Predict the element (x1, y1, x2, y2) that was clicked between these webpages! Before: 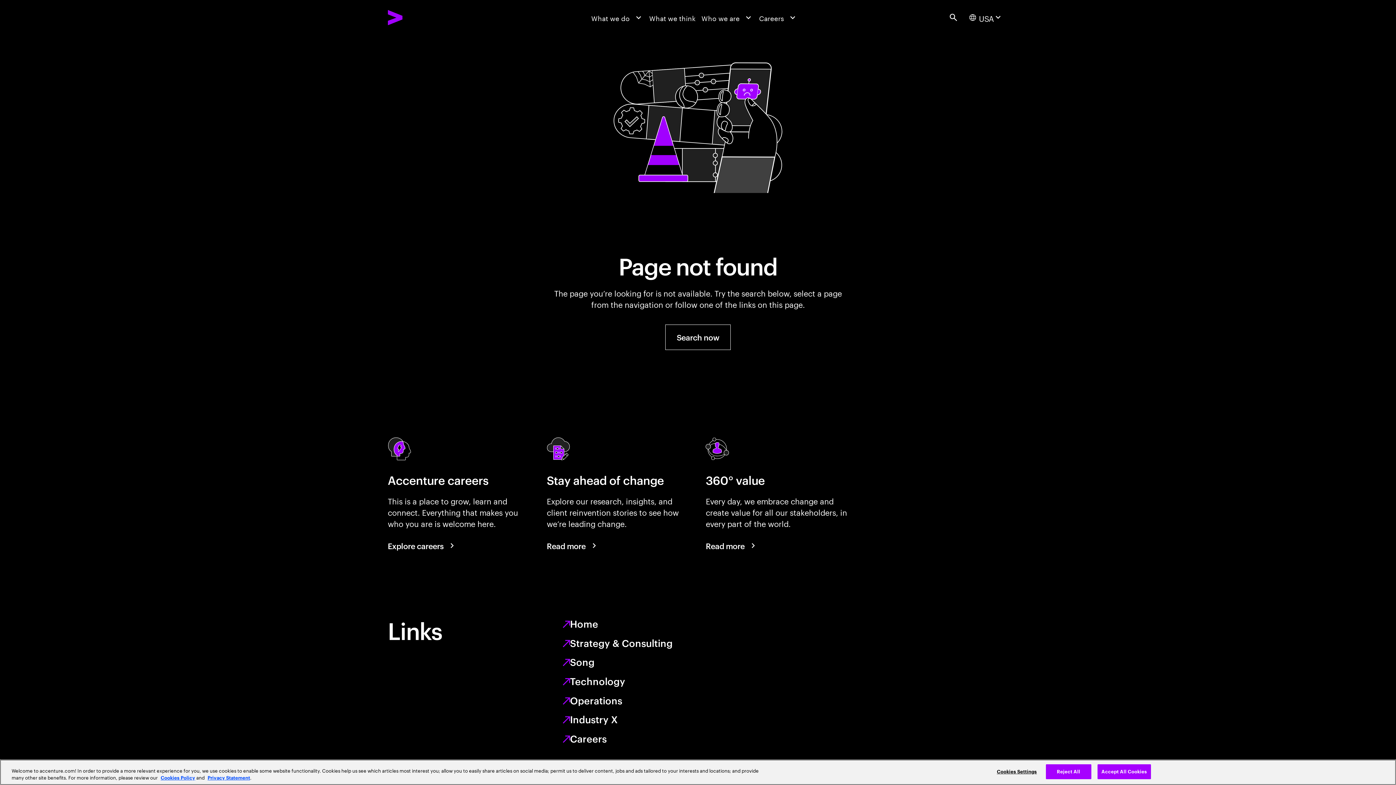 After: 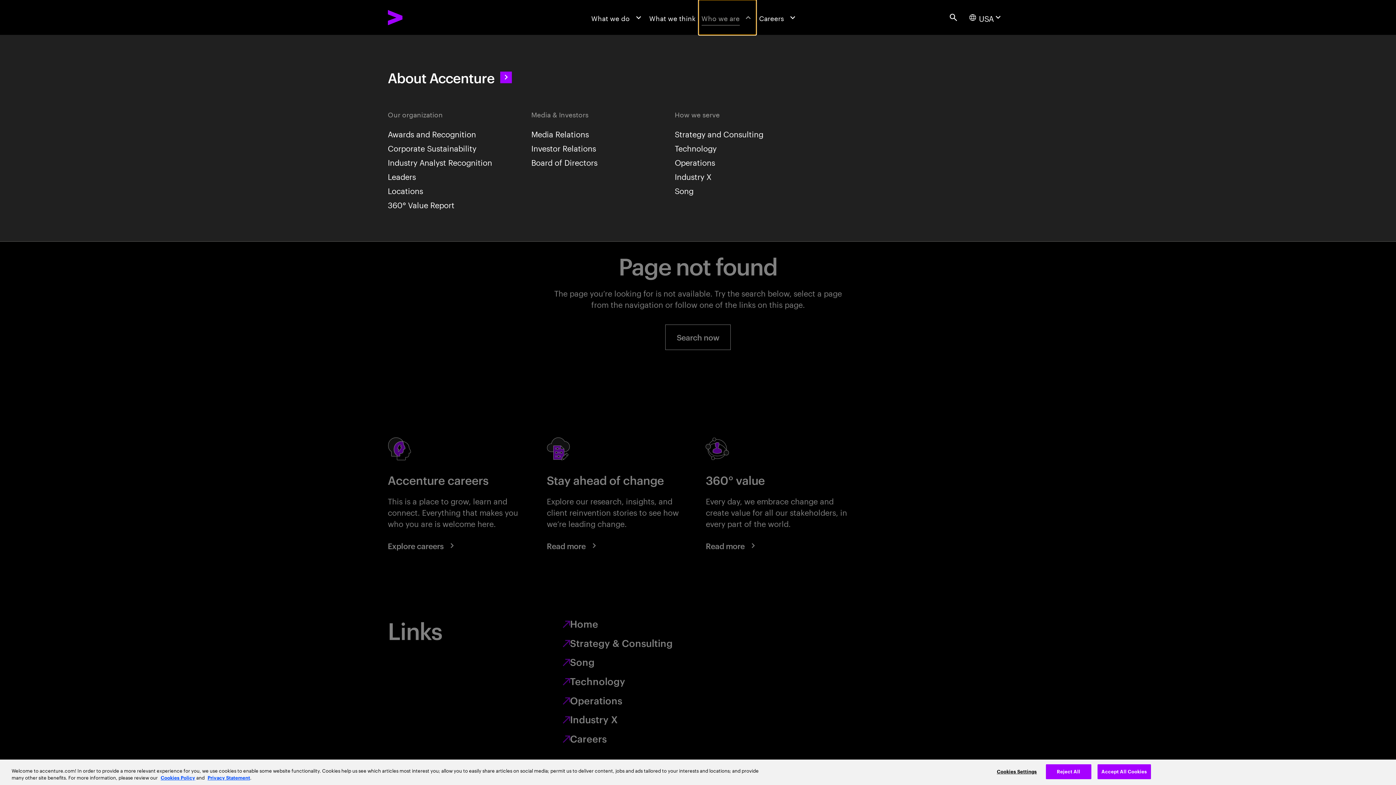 Action: label: Who we are bbox: (698, 0, 756, 34)